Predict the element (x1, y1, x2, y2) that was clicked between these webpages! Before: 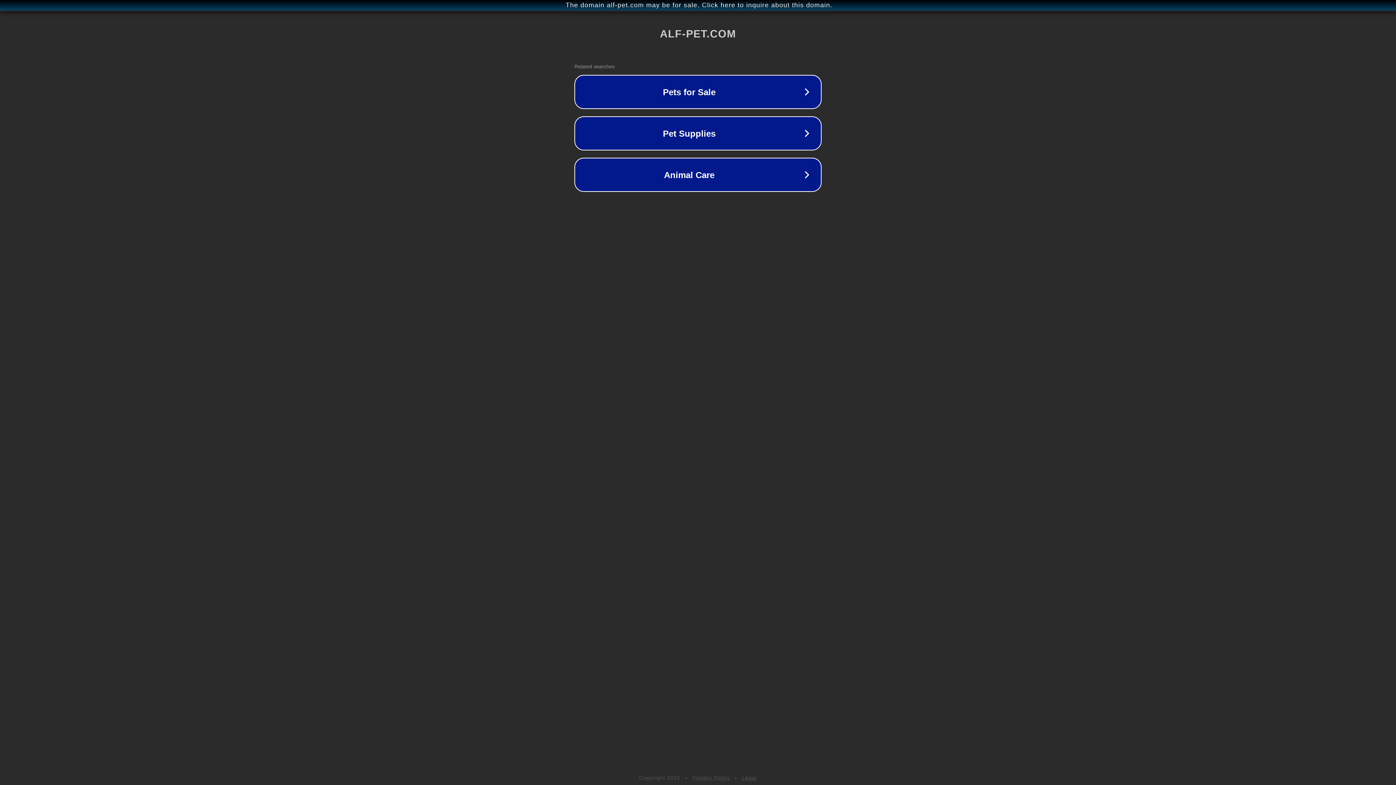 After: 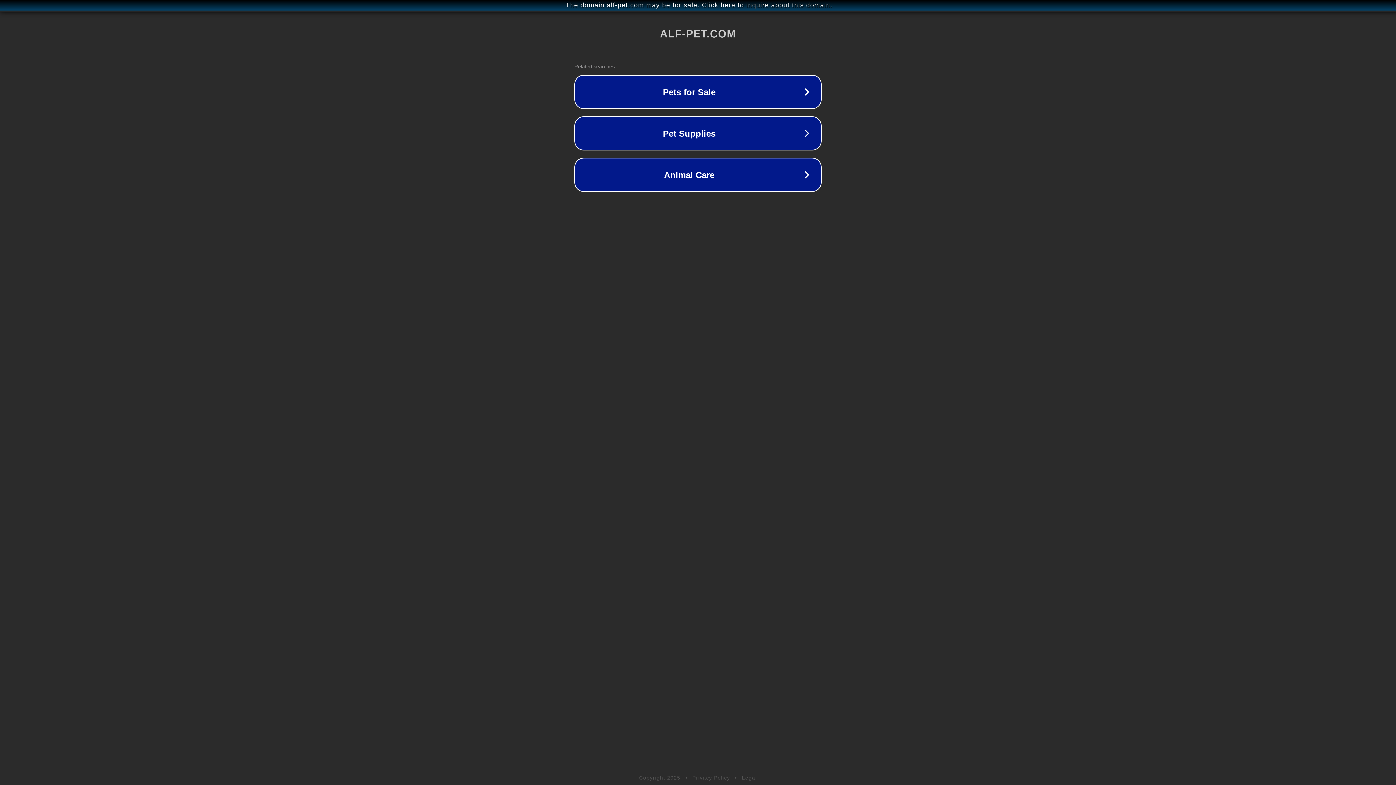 Action: bbox: (742, 775, 757, 781) label: Legal